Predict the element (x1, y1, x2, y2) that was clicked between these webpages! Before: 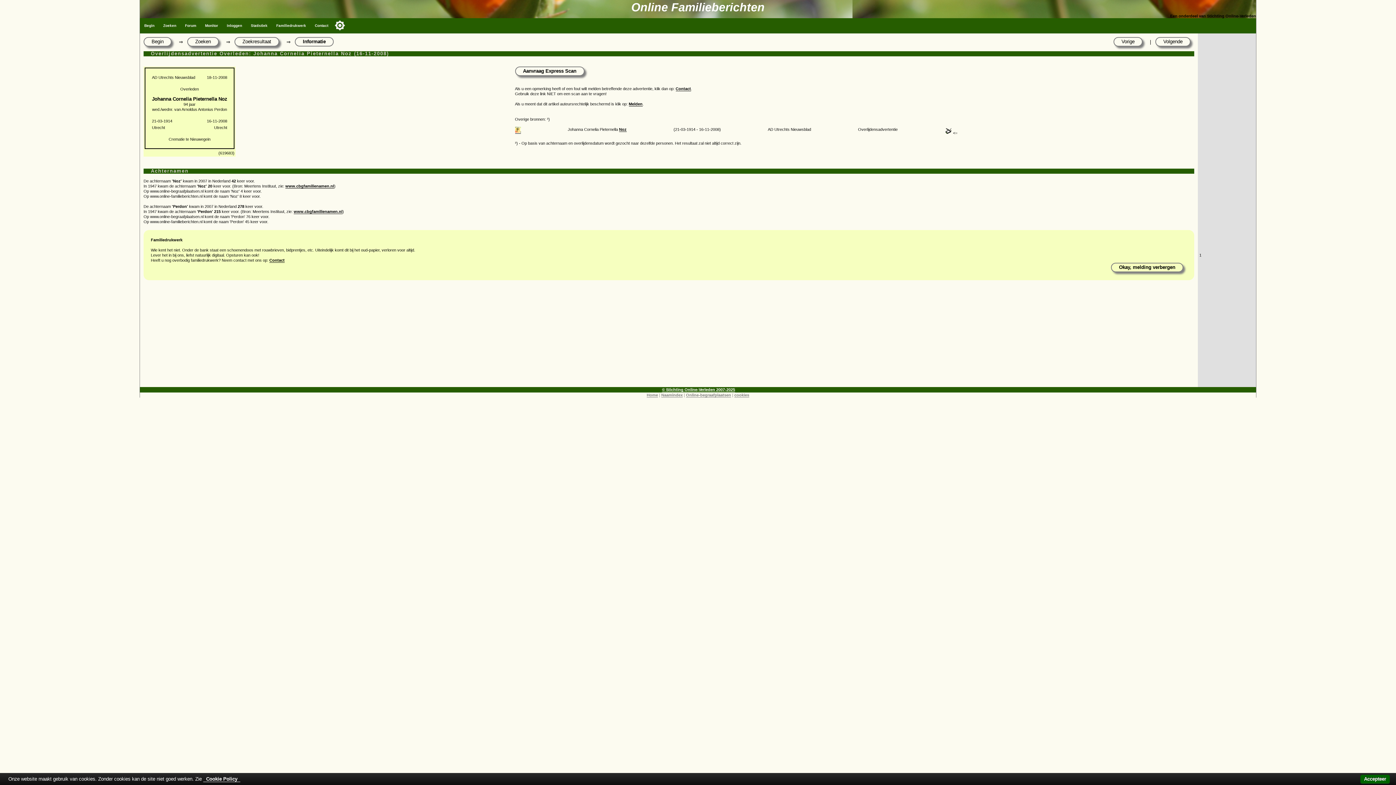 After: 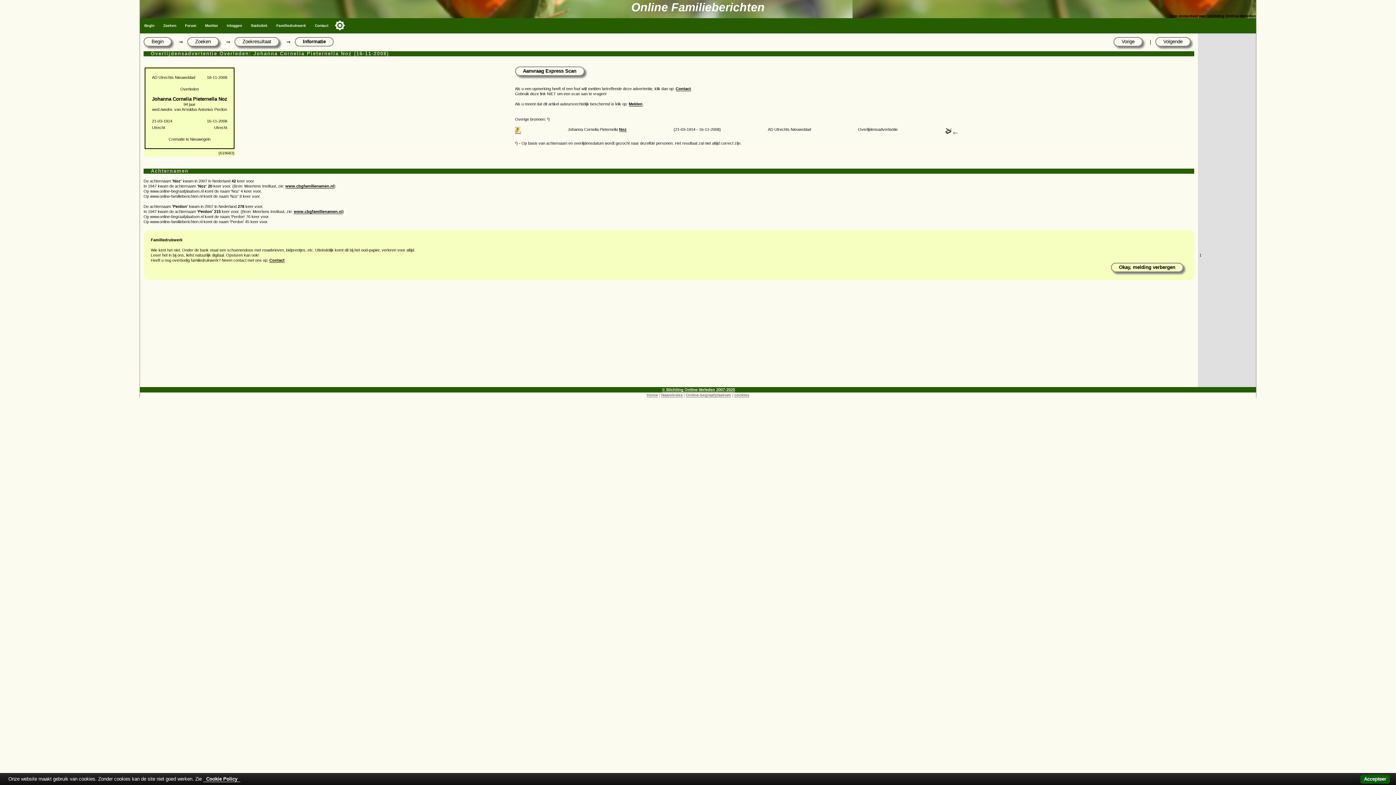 Action: bbox: (293, 209, 342, 214) label: www.cbgfamilienamen.nl